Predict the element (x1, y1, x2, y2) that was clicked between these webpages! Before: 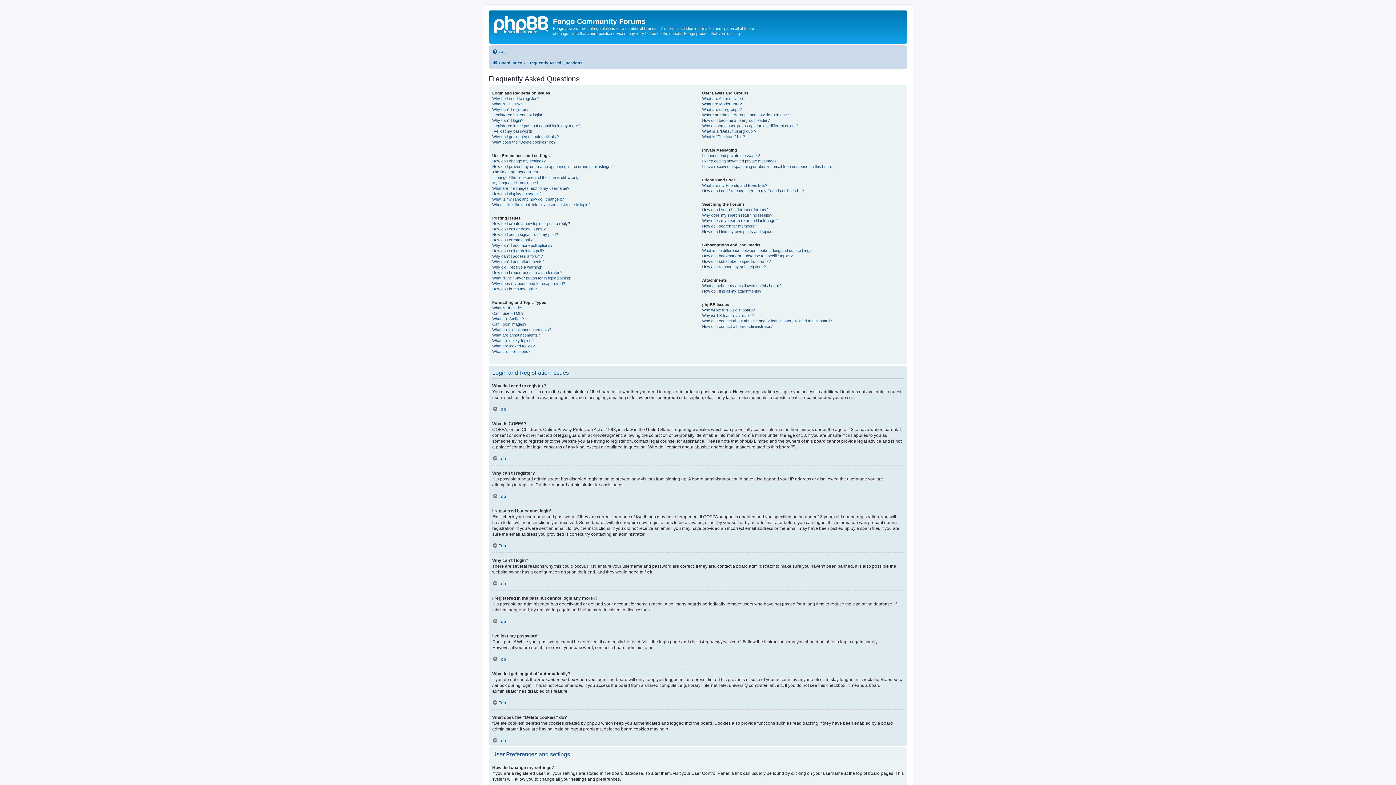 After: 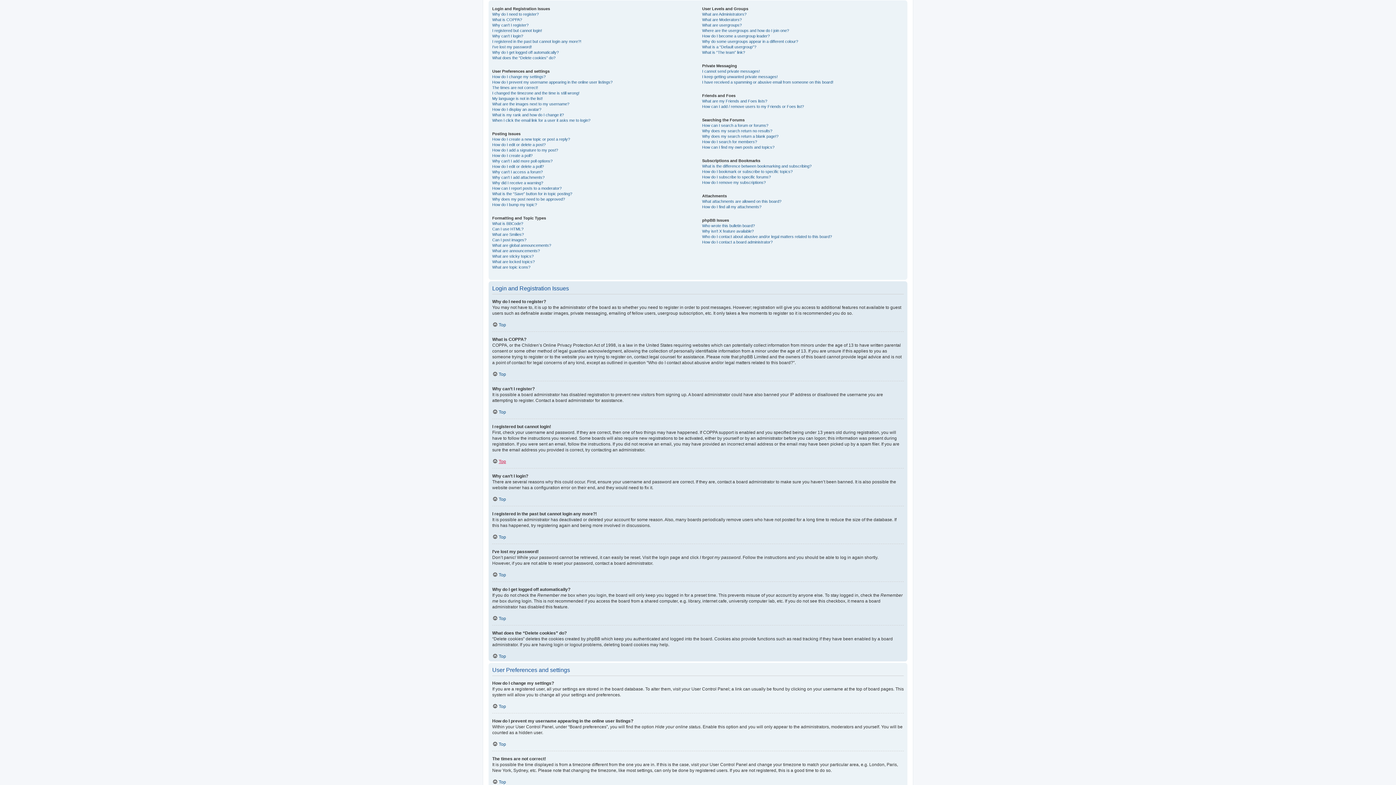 Action: bbox: (492, 455, 506, 461) label: Top